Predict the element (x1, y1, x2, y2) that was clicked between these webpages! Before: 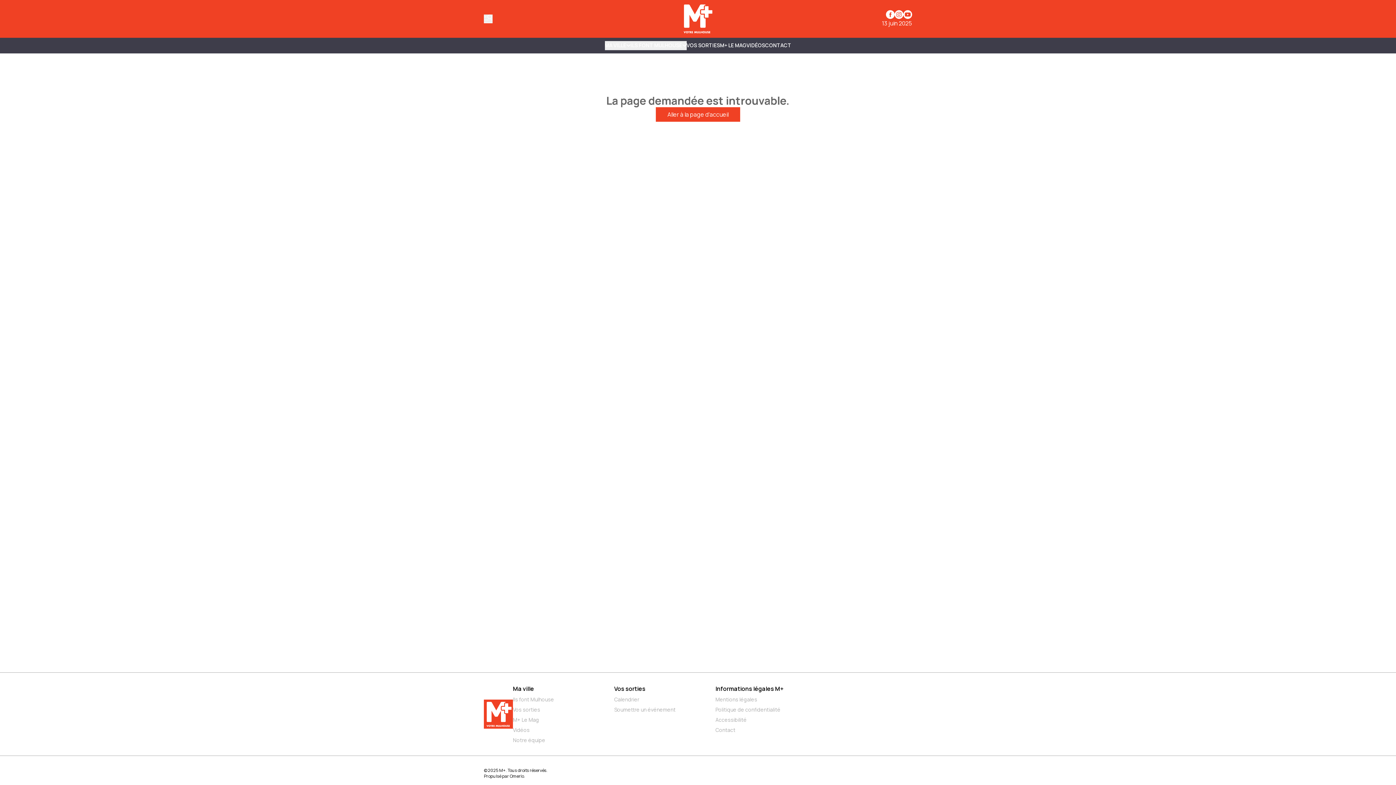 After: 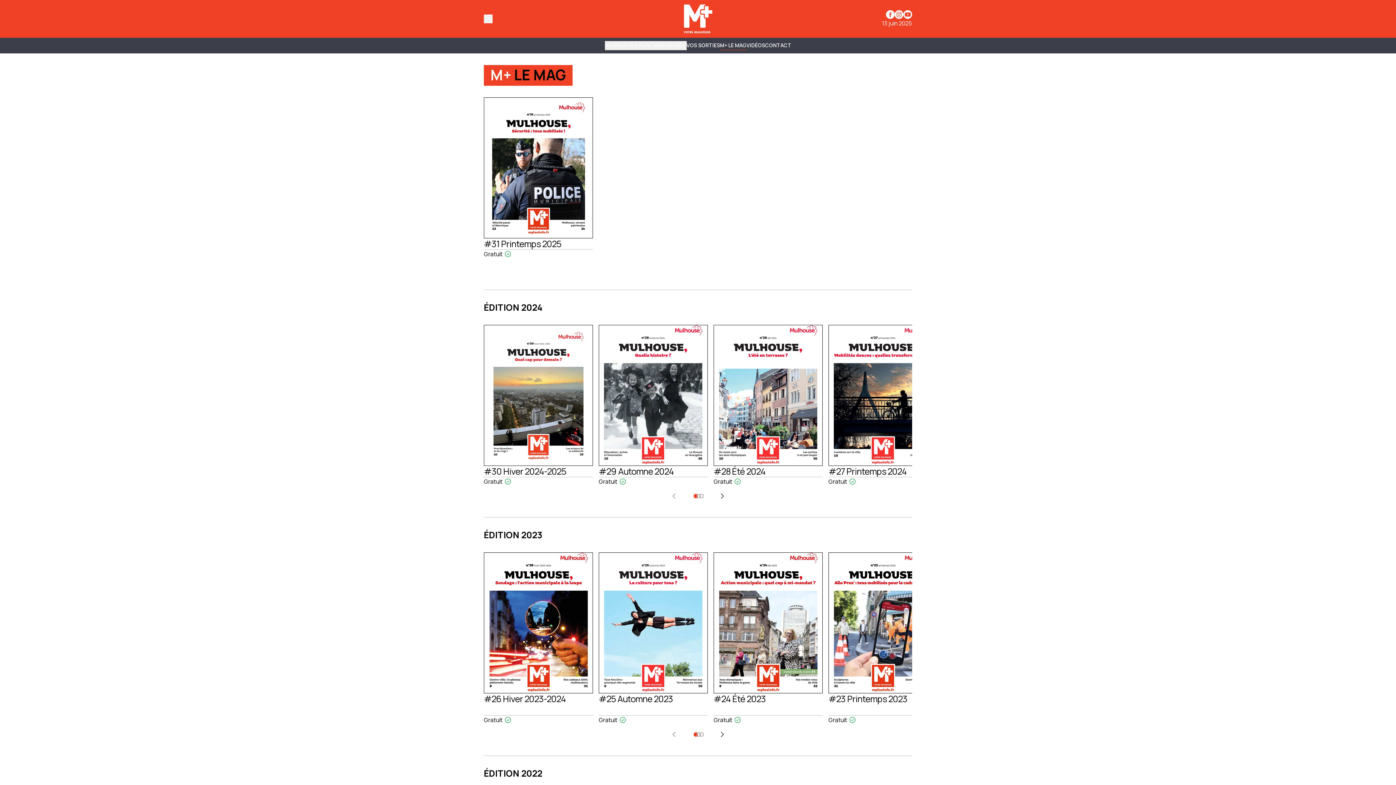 Action: bbox: (513, 716, 608, 724) label: M+ Le Mag